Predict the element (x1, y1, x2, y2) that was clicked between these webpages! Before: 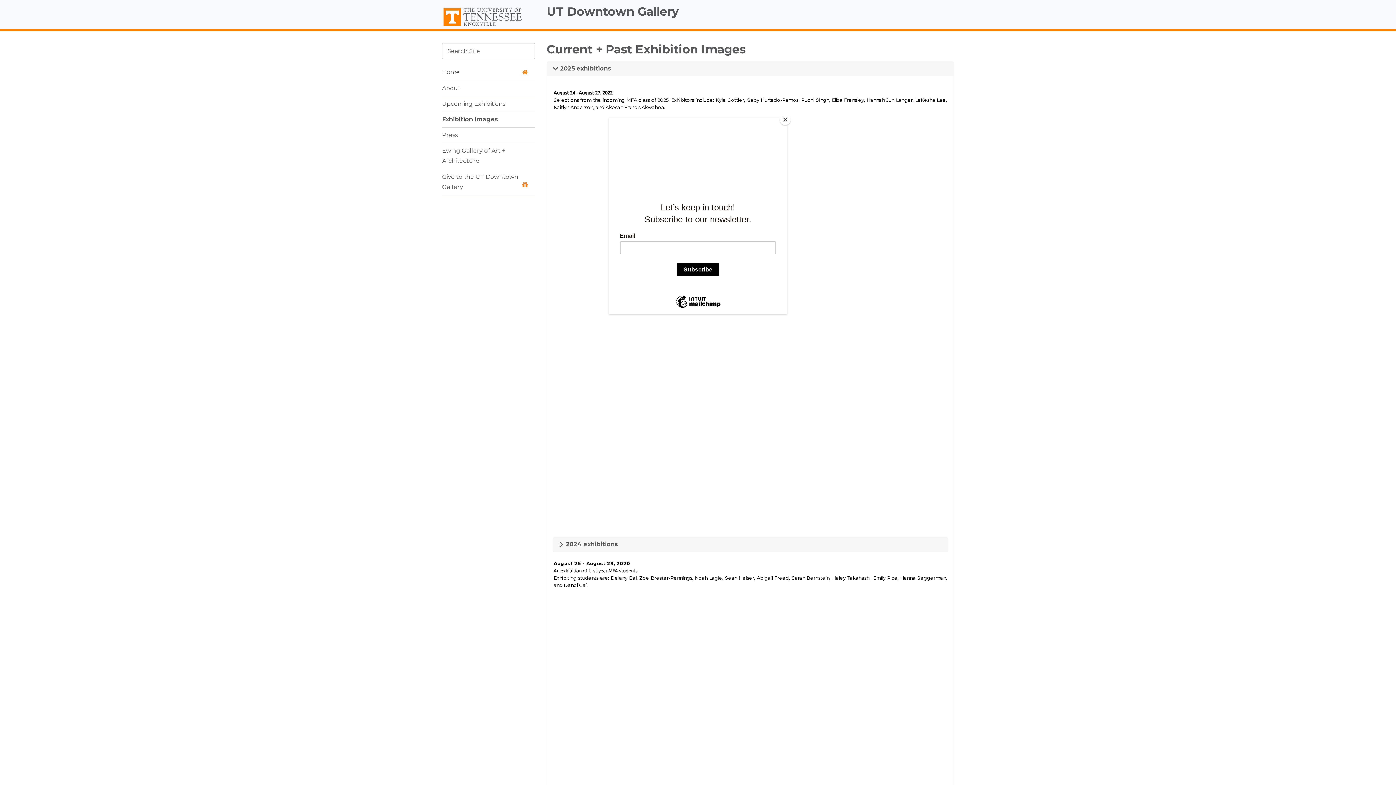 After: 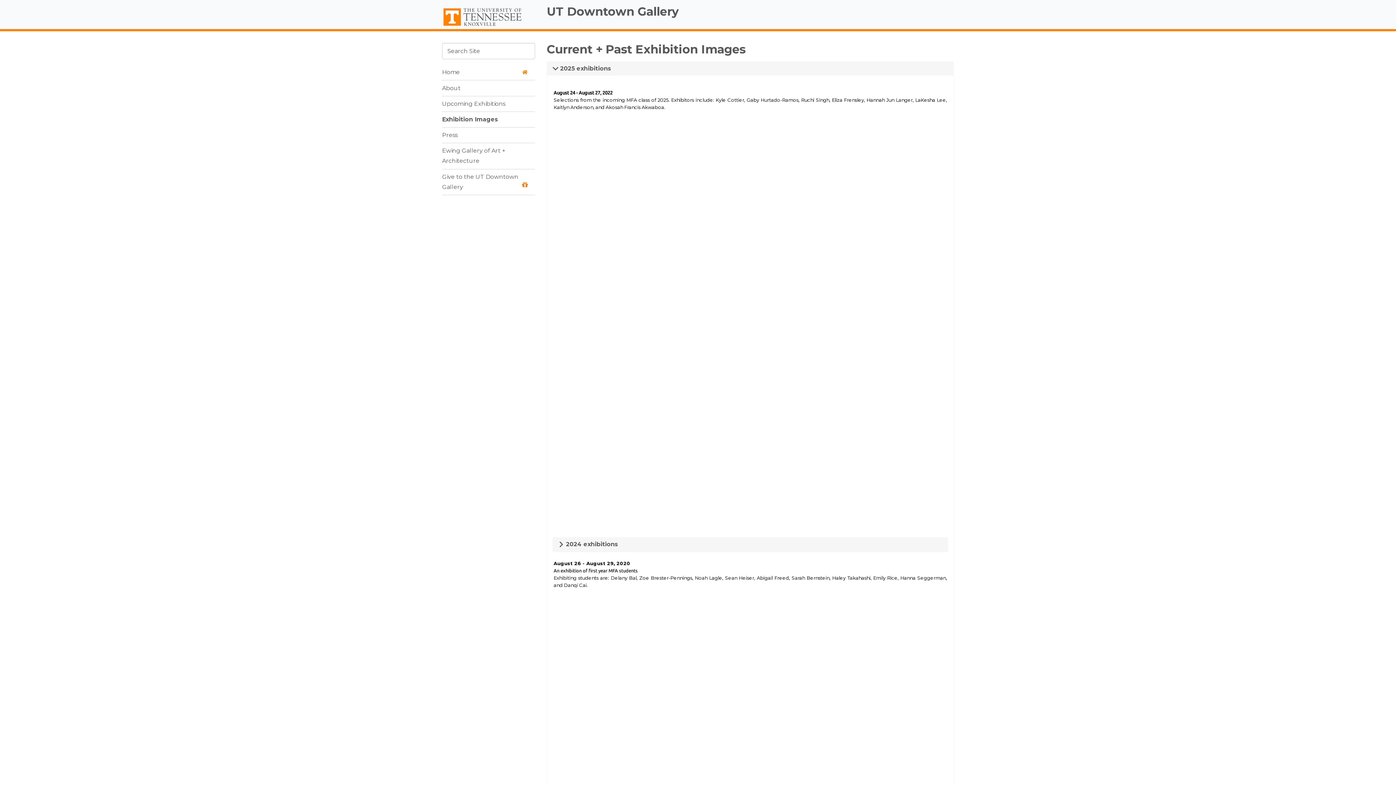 Action: bbox: (780, 114, 790, 125) label: Close